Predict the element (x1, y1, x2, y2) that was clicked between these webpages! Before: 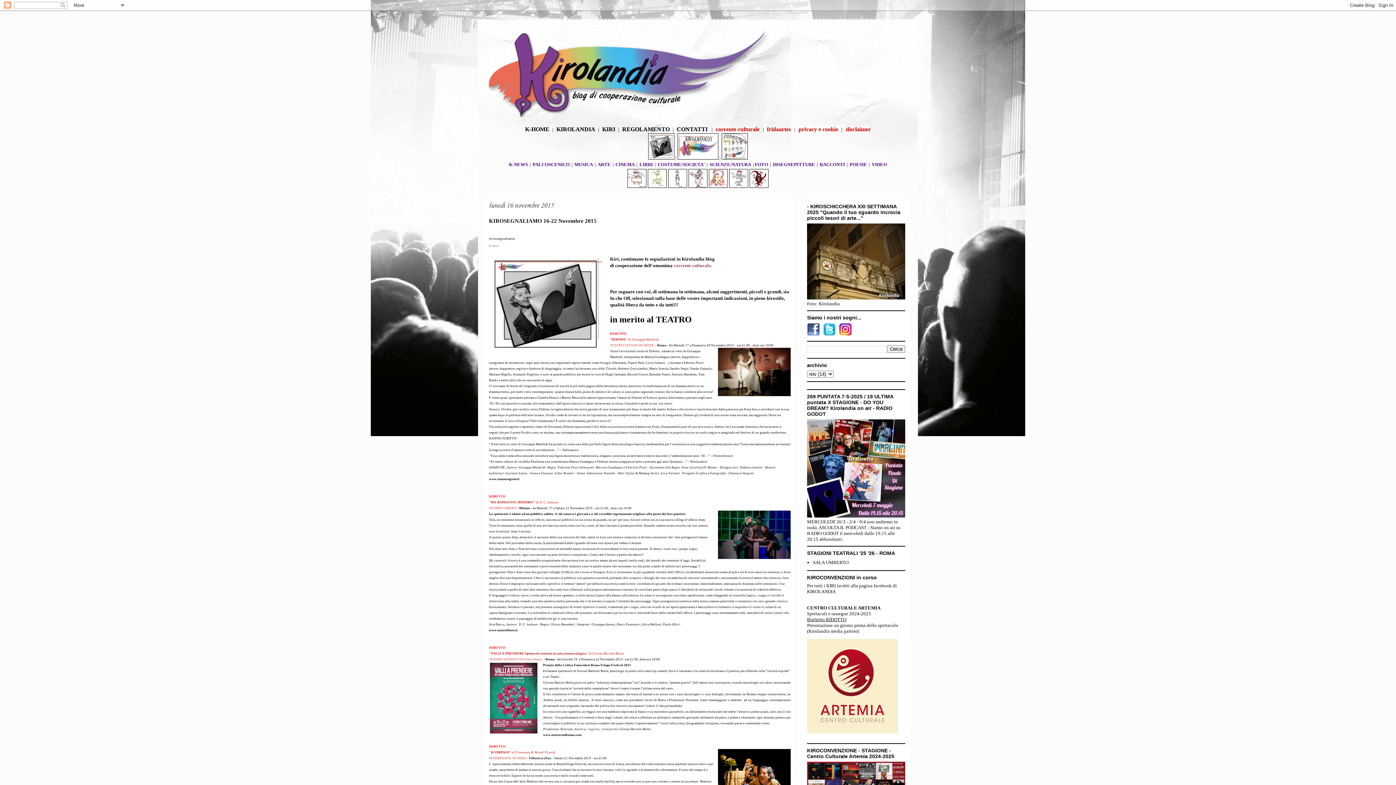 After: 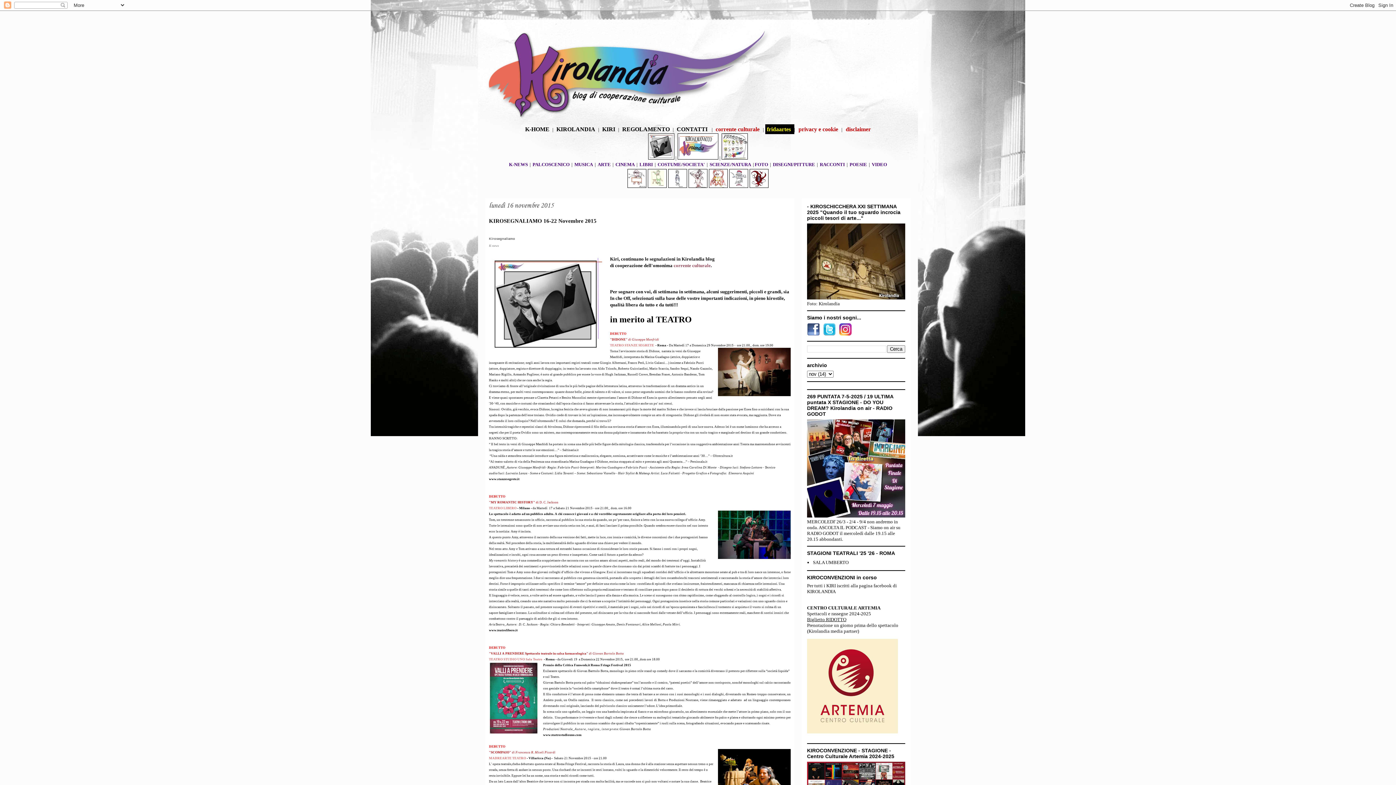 Action: bbox: (765, 124, 794, 134) label: fridaartes 